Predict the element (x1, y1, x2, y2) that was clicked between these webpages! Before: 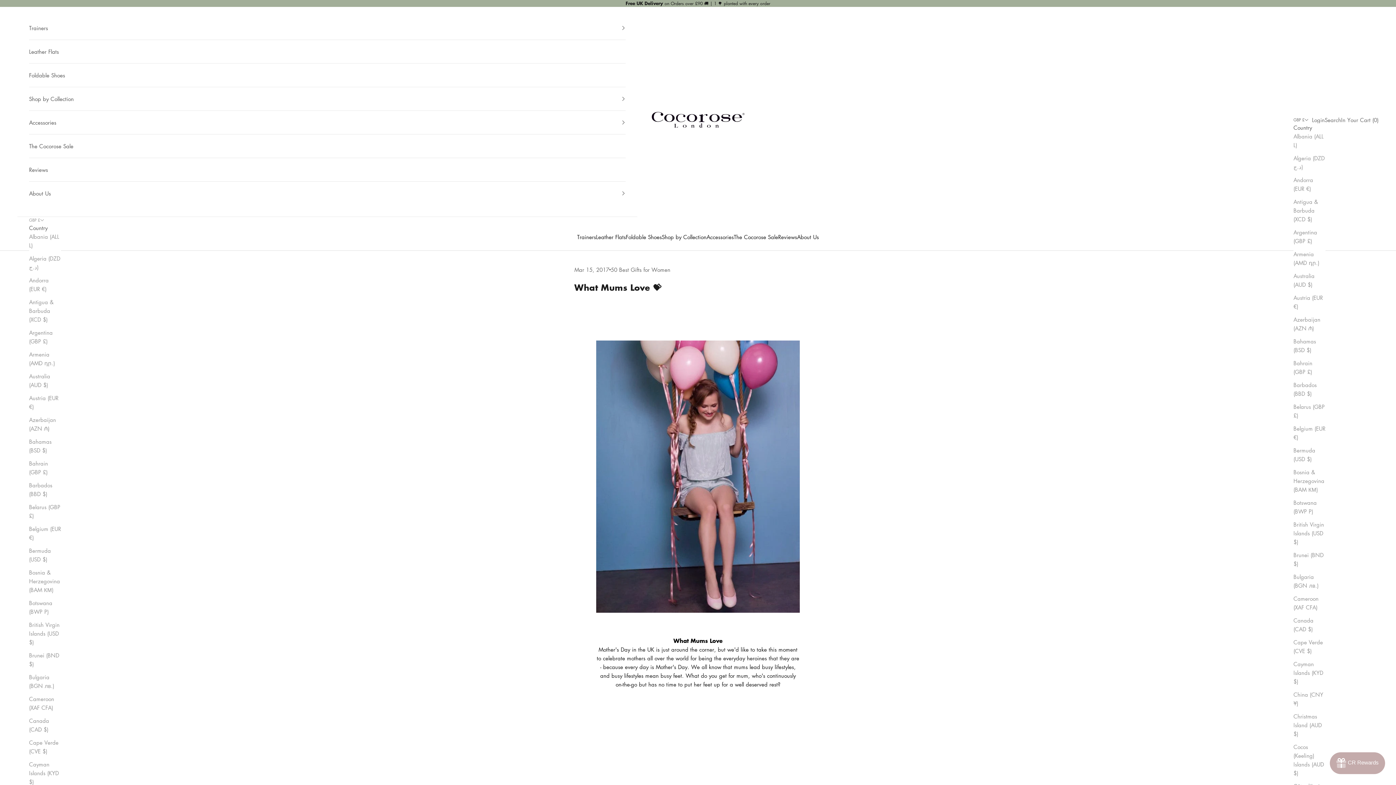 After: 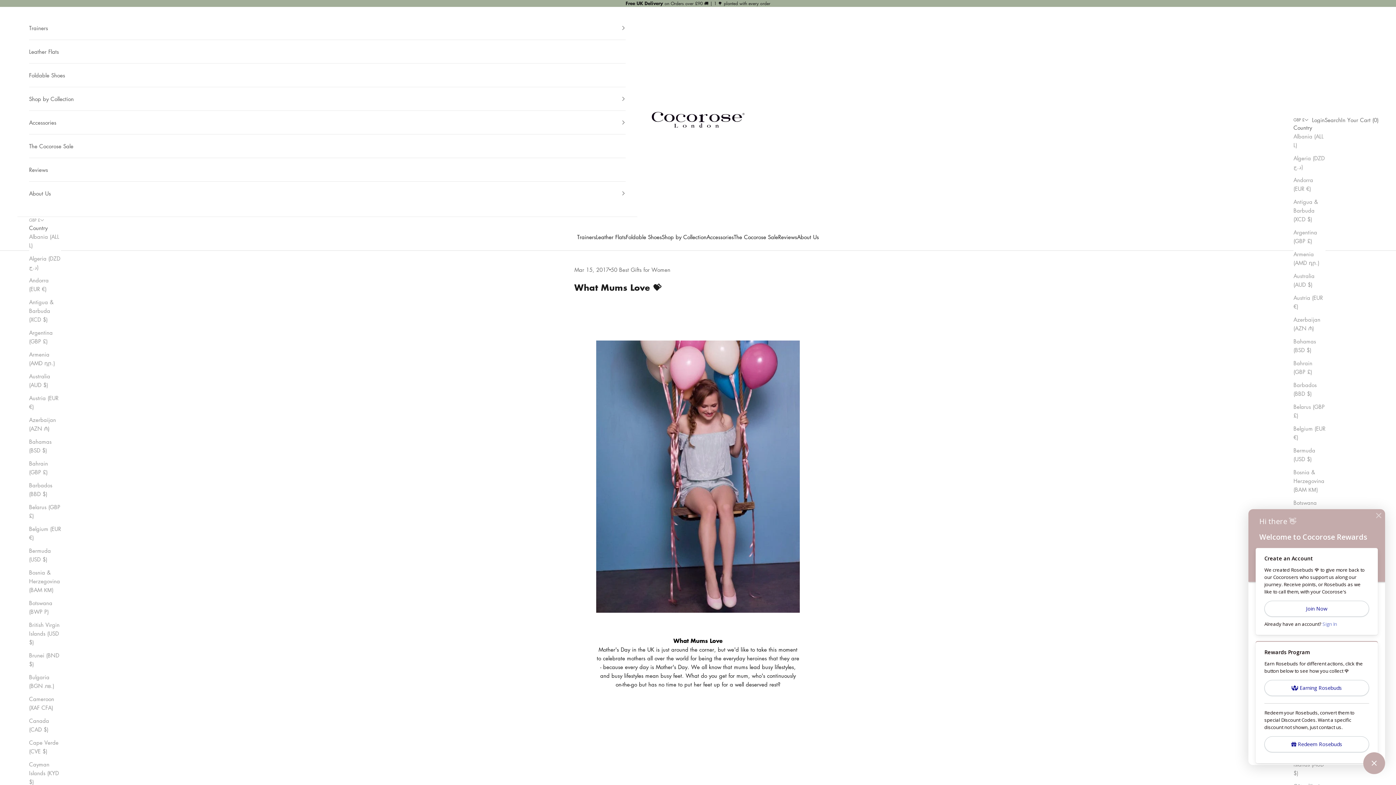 Action: bbox: (1330, 752, 1385, 774) label: Rewards